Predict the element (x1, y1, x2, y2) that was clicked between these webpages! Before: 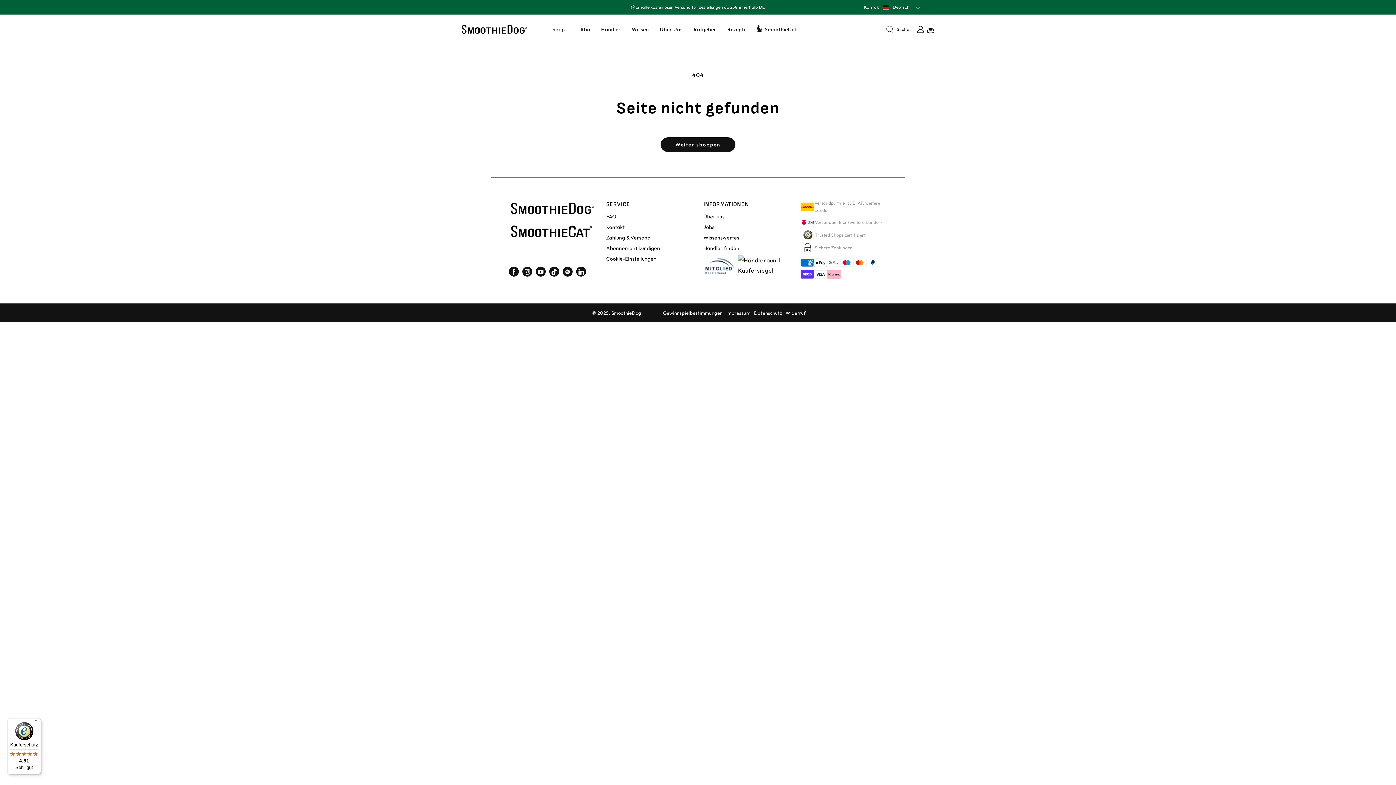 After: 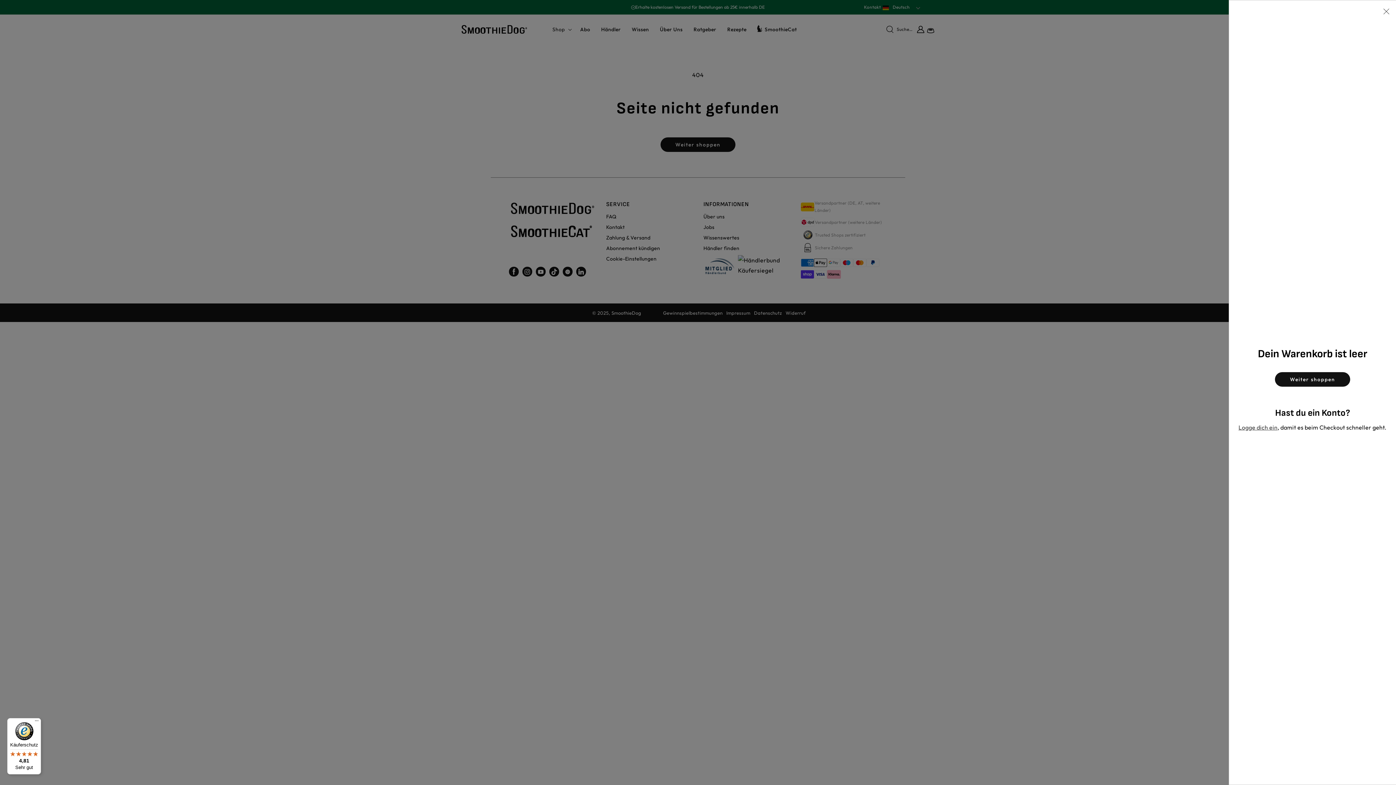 Action: bbox: (925, 24, 936, 34) label: Warenkorb